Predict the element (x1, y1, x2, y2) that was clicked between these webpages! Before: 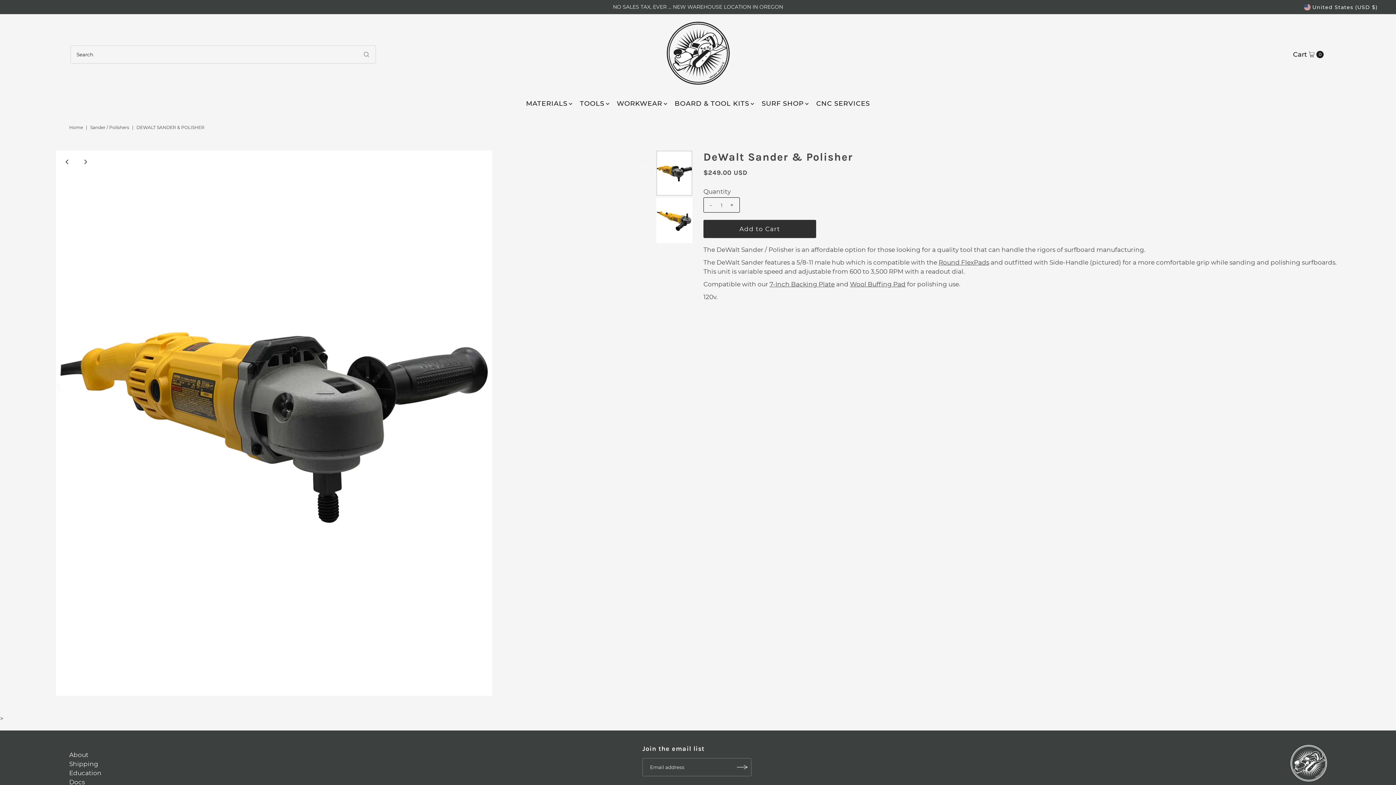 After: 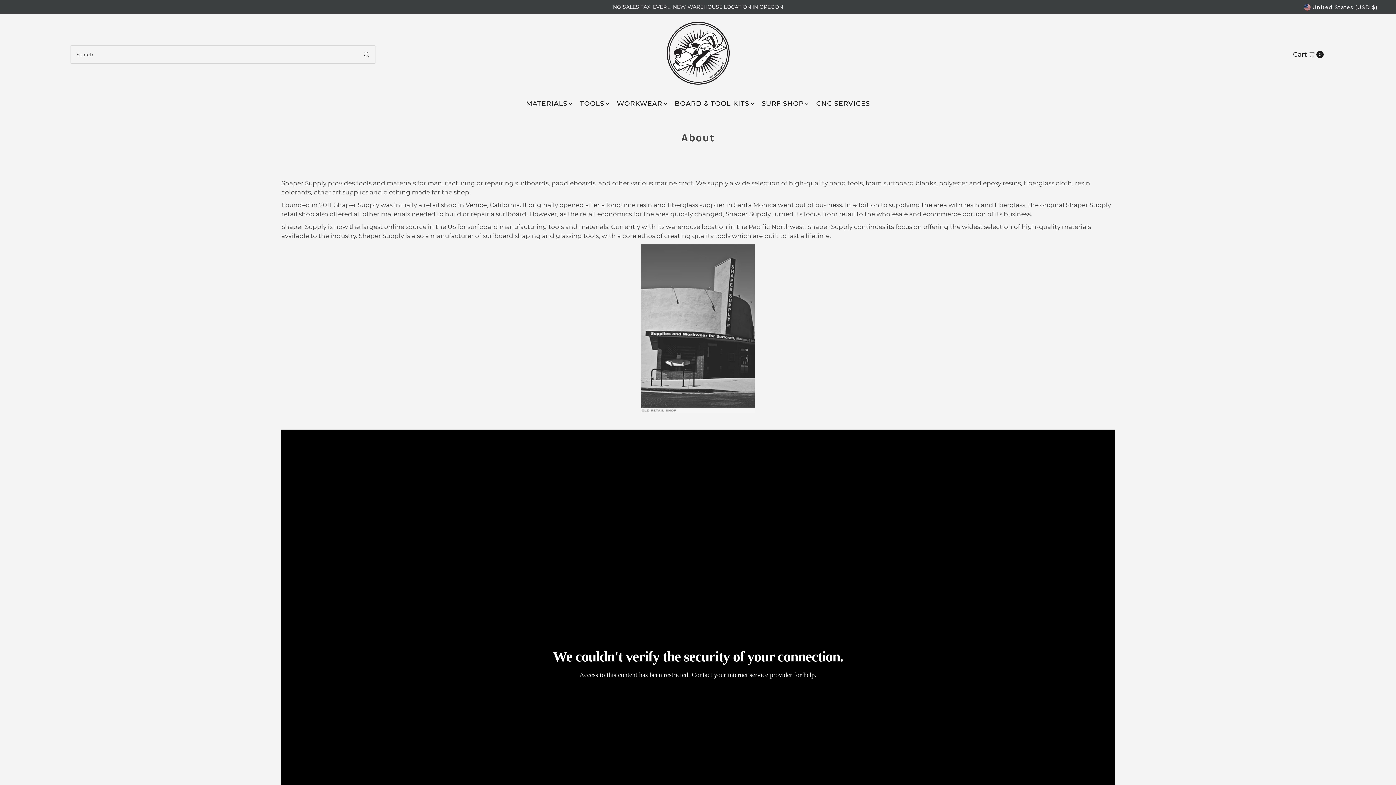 Action: bbox: (69, 751, 88, 758) label: About